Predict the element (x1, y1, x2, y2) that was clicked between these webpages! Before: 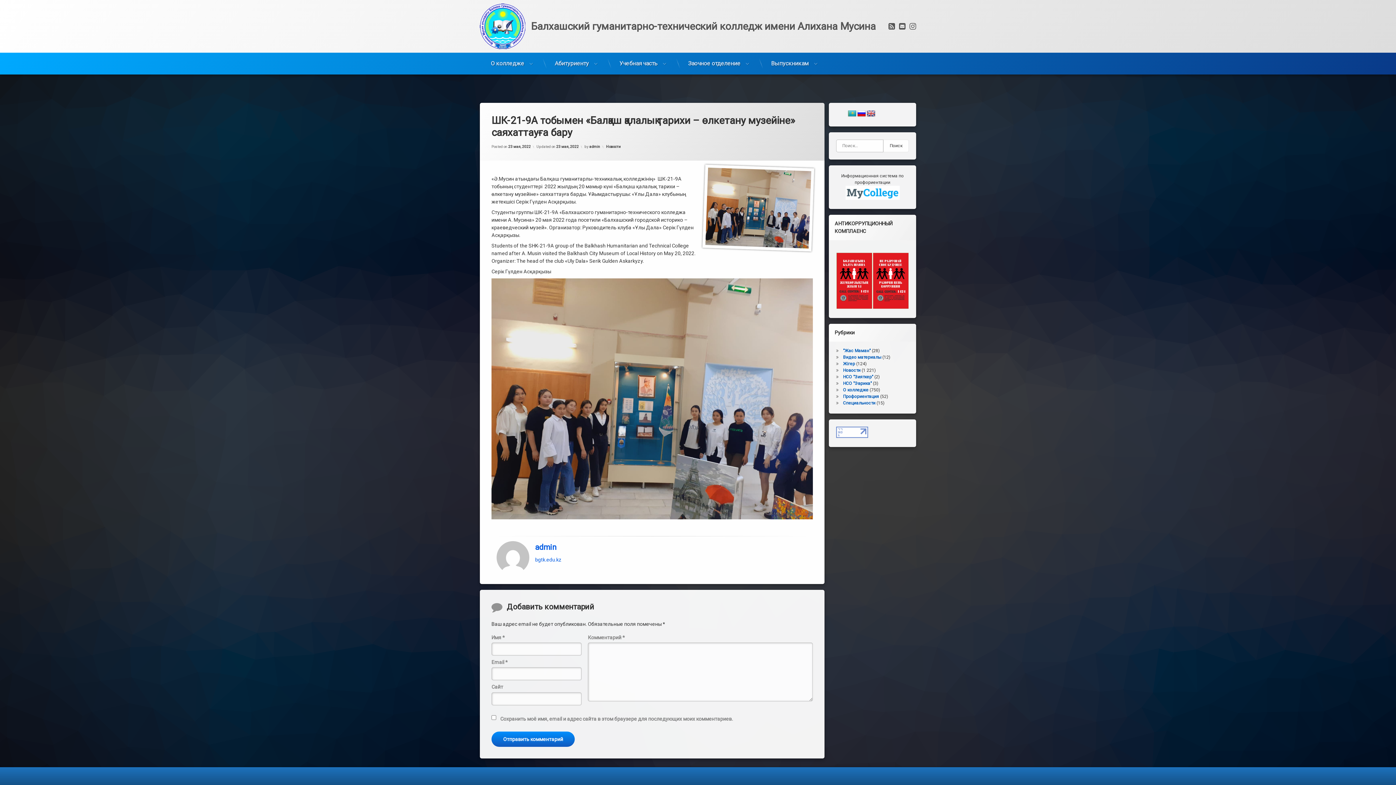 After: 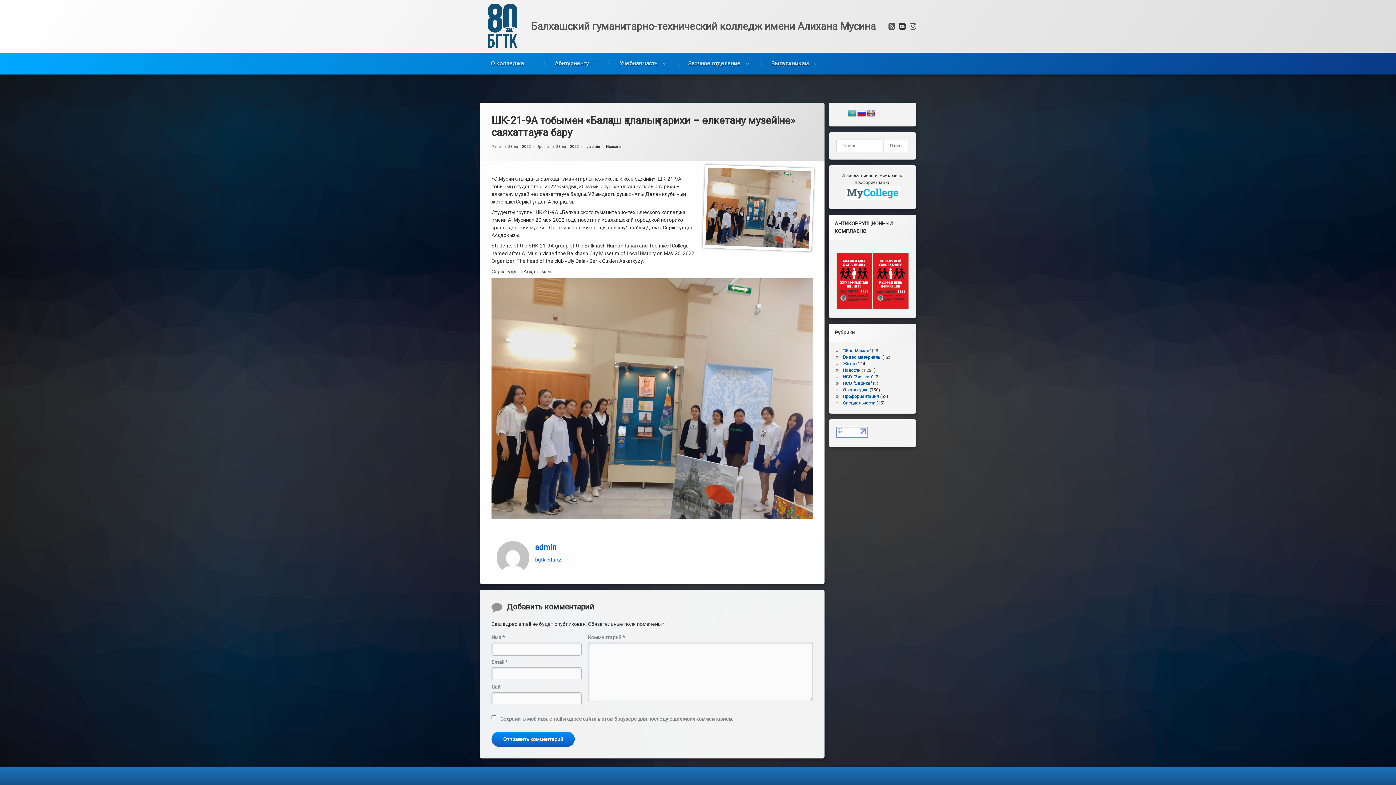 Action: label: E-mail bbox: (897, 21, 907, 29)